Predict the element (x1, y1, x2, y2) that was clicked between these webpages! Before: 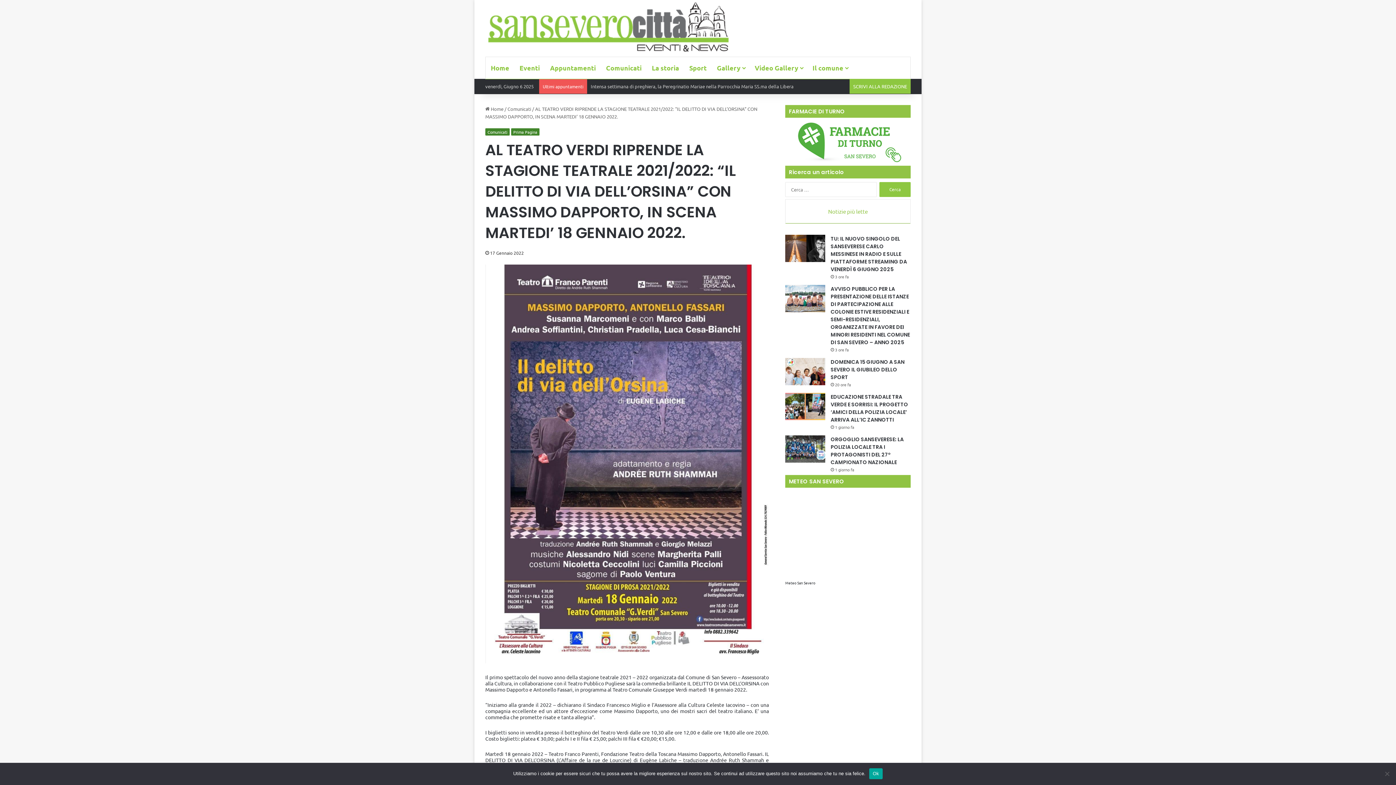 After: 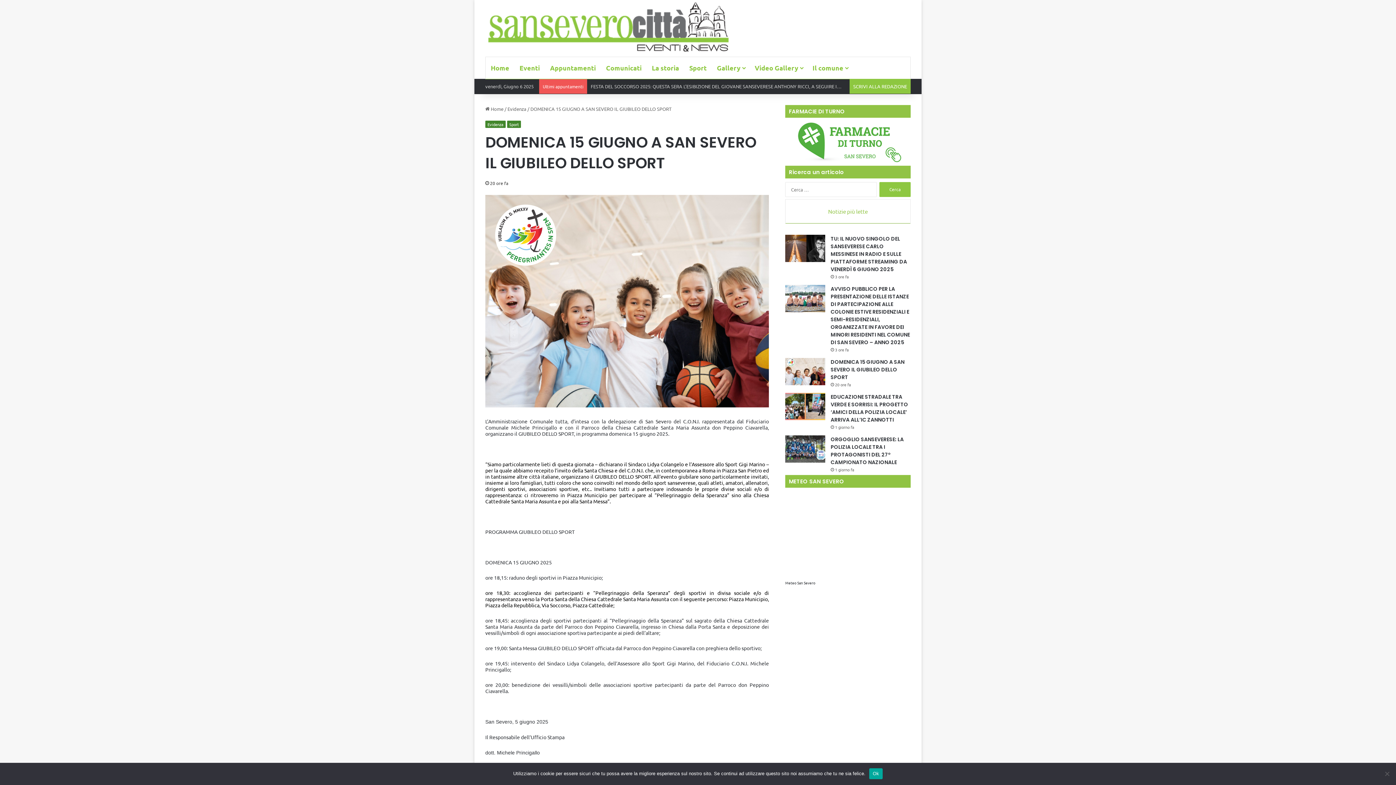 Action: label: DOMENICA 15 GIUGNO A SAN SEVERO IL GIUBILEO DELLO SPORT bbox: (830, 358, 904, 381)